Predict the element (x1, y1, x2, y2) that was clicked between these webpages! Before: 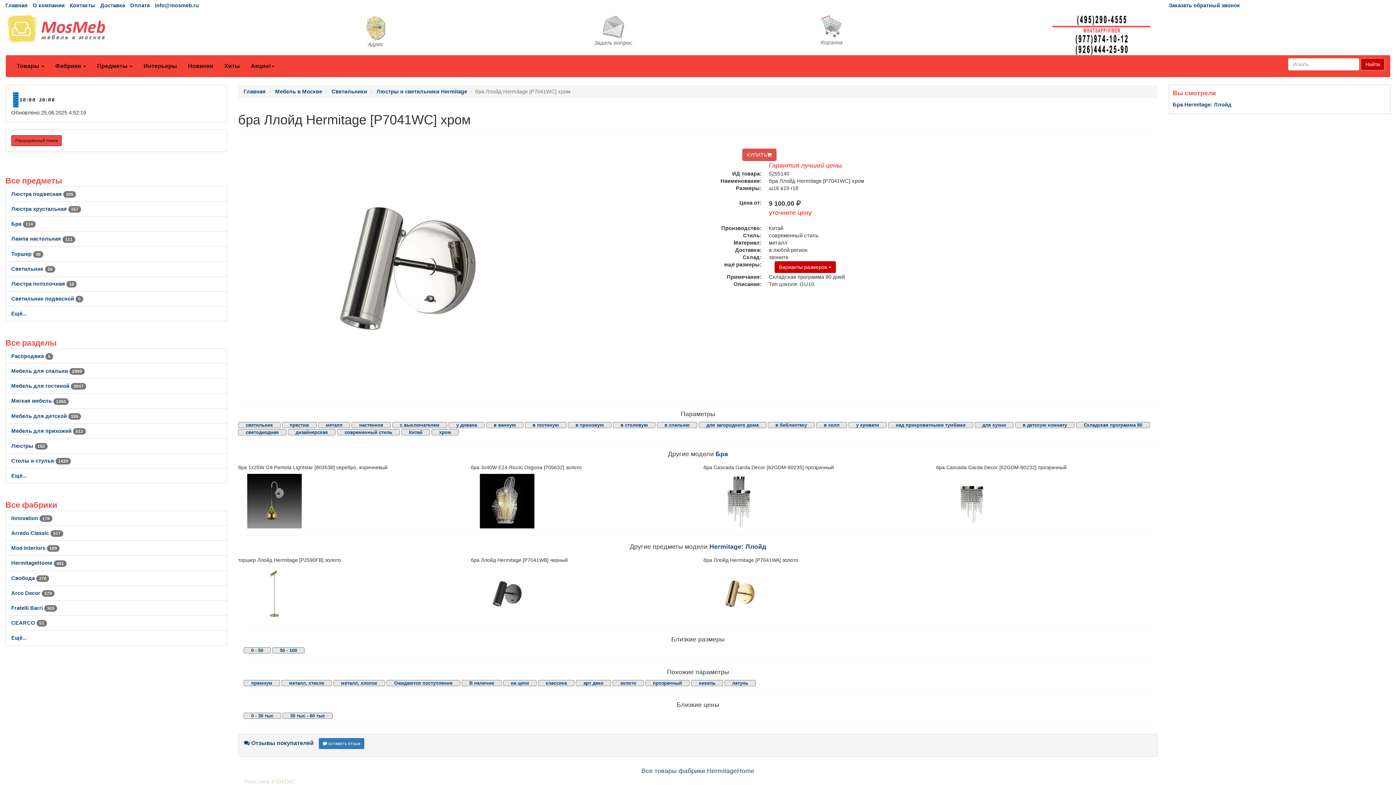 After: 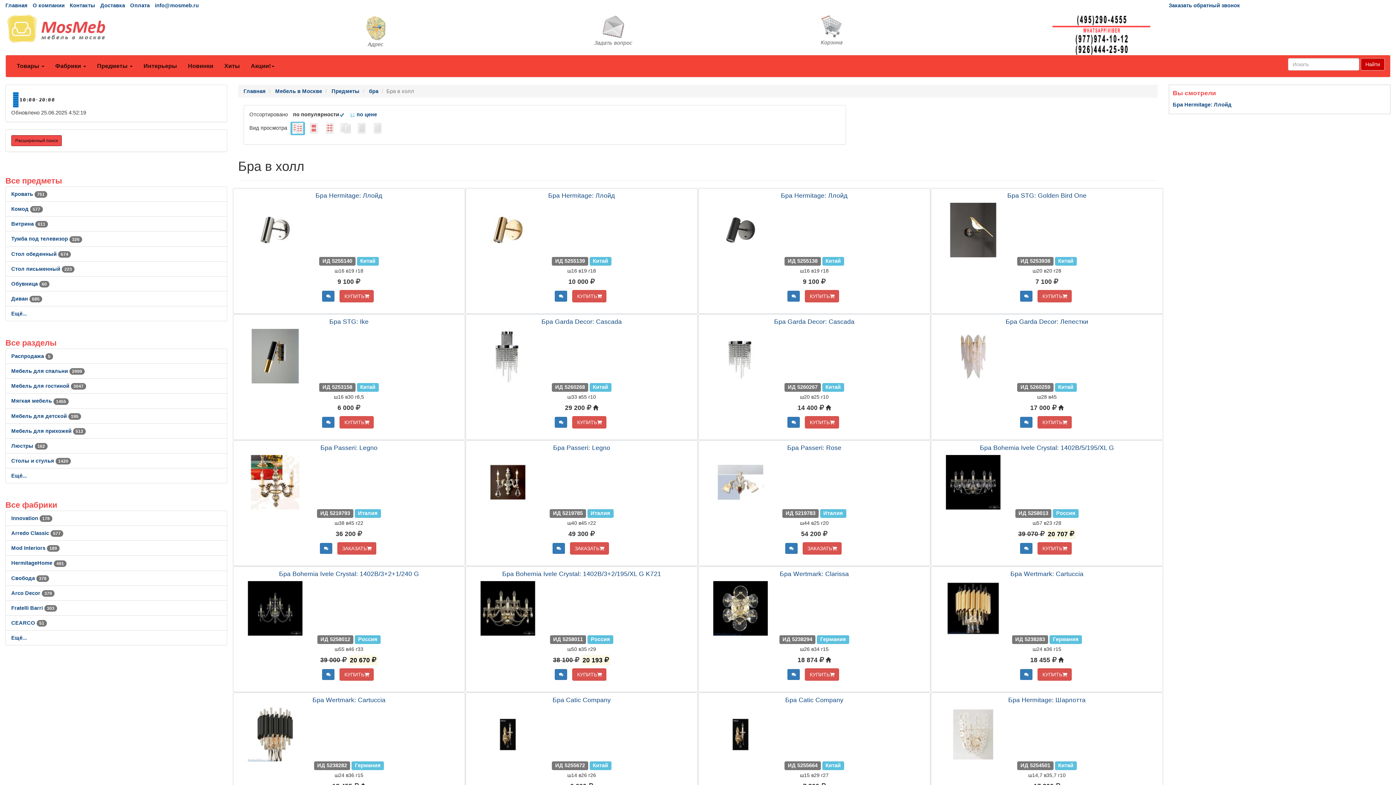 Action: bbox: (816, 422, 847, 428) label: в холл